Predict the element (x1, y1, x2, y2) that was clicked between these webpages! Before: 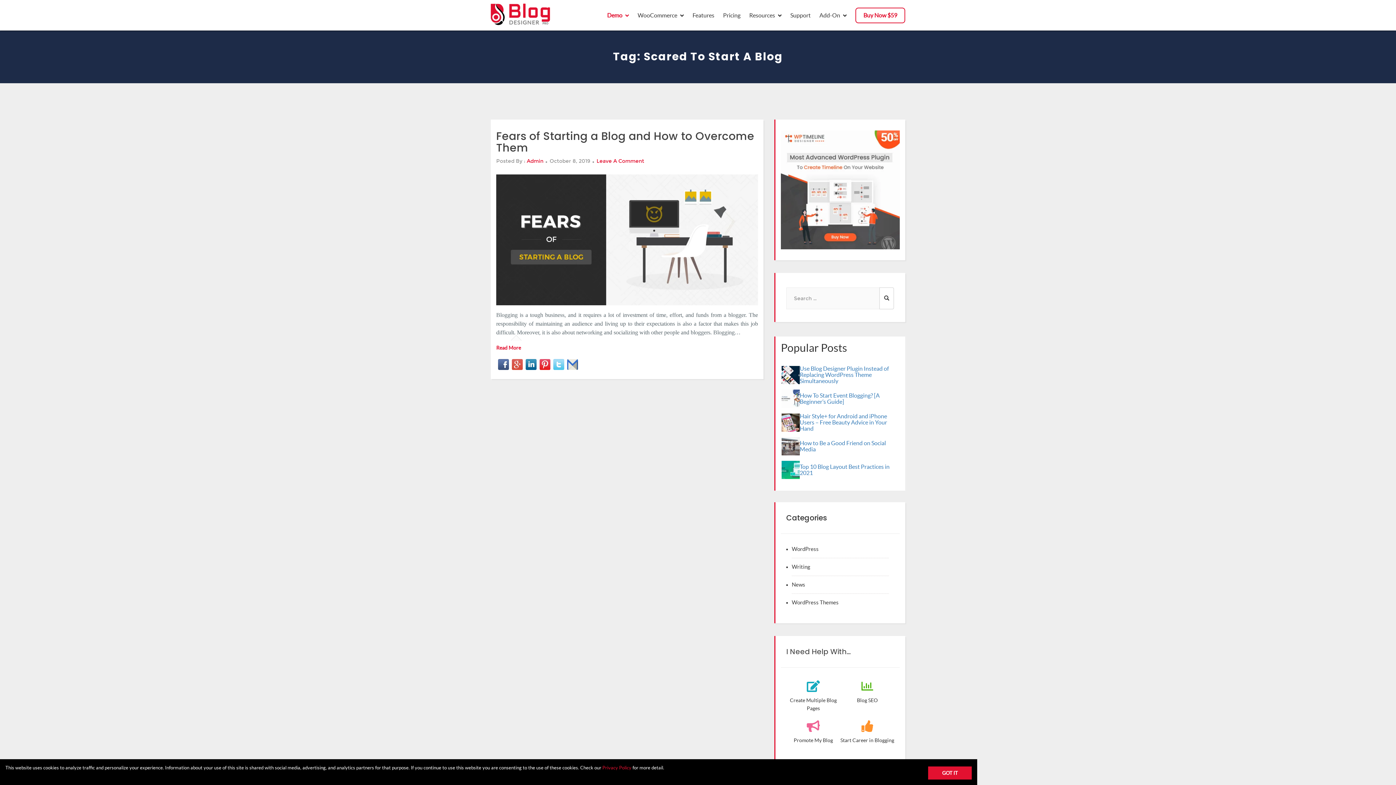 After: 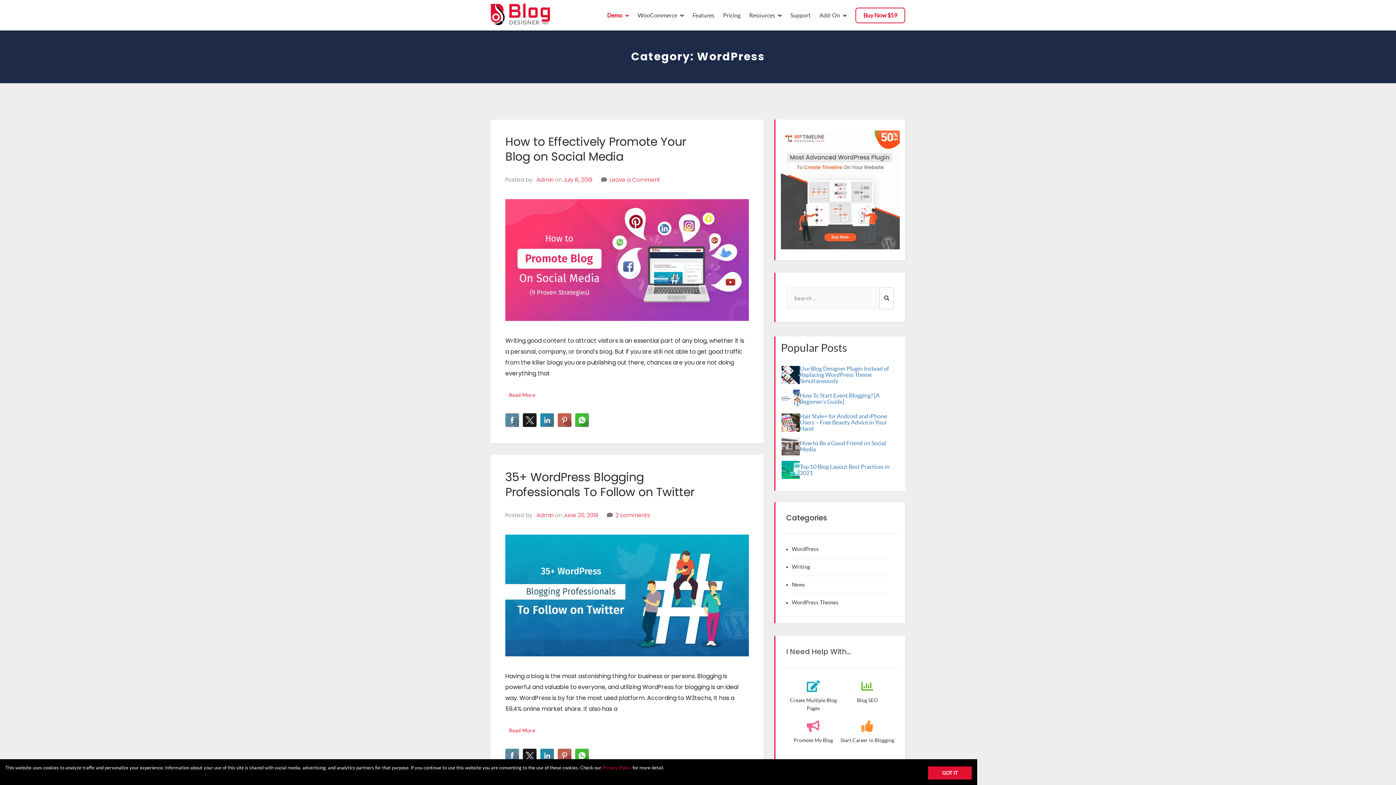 Action: label: WordPress bbox: (792, 546, 818, 552)